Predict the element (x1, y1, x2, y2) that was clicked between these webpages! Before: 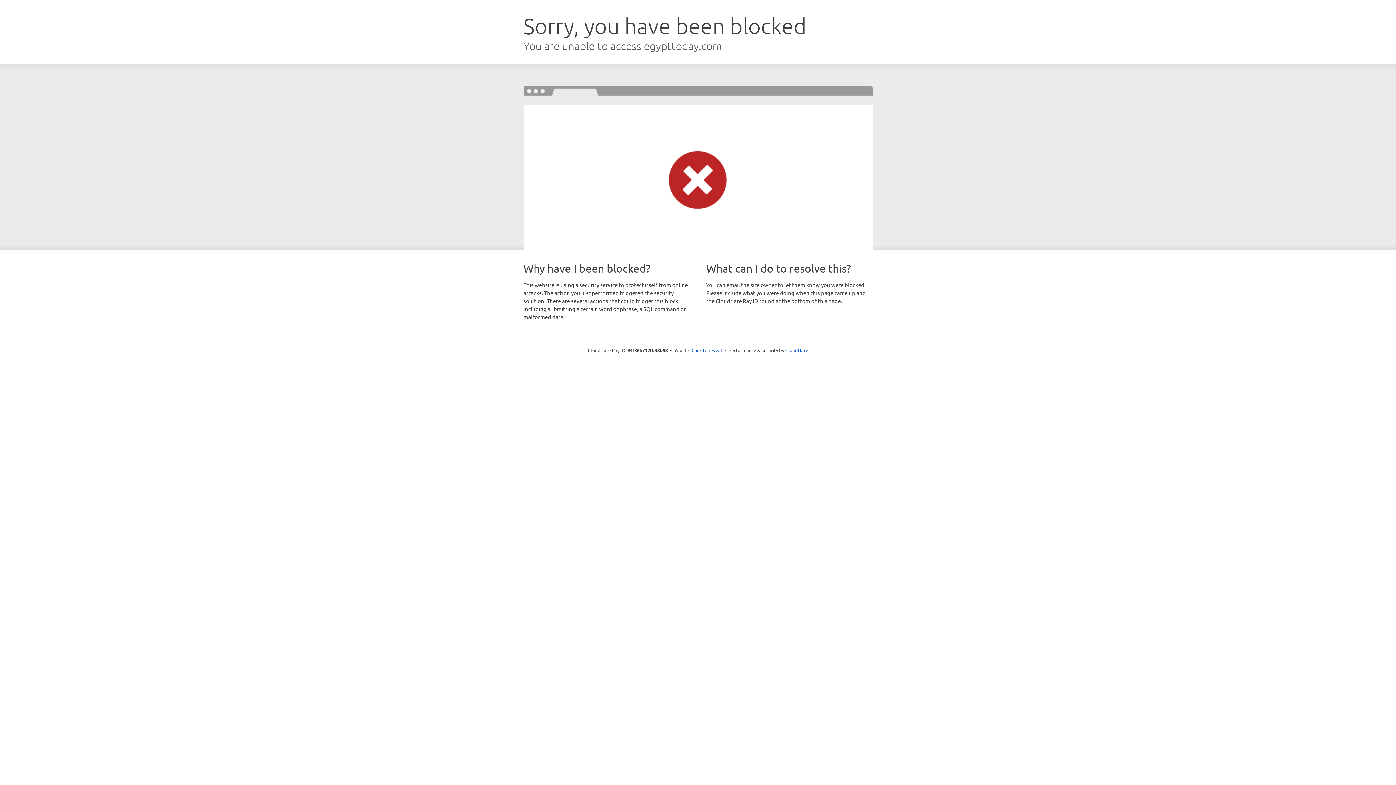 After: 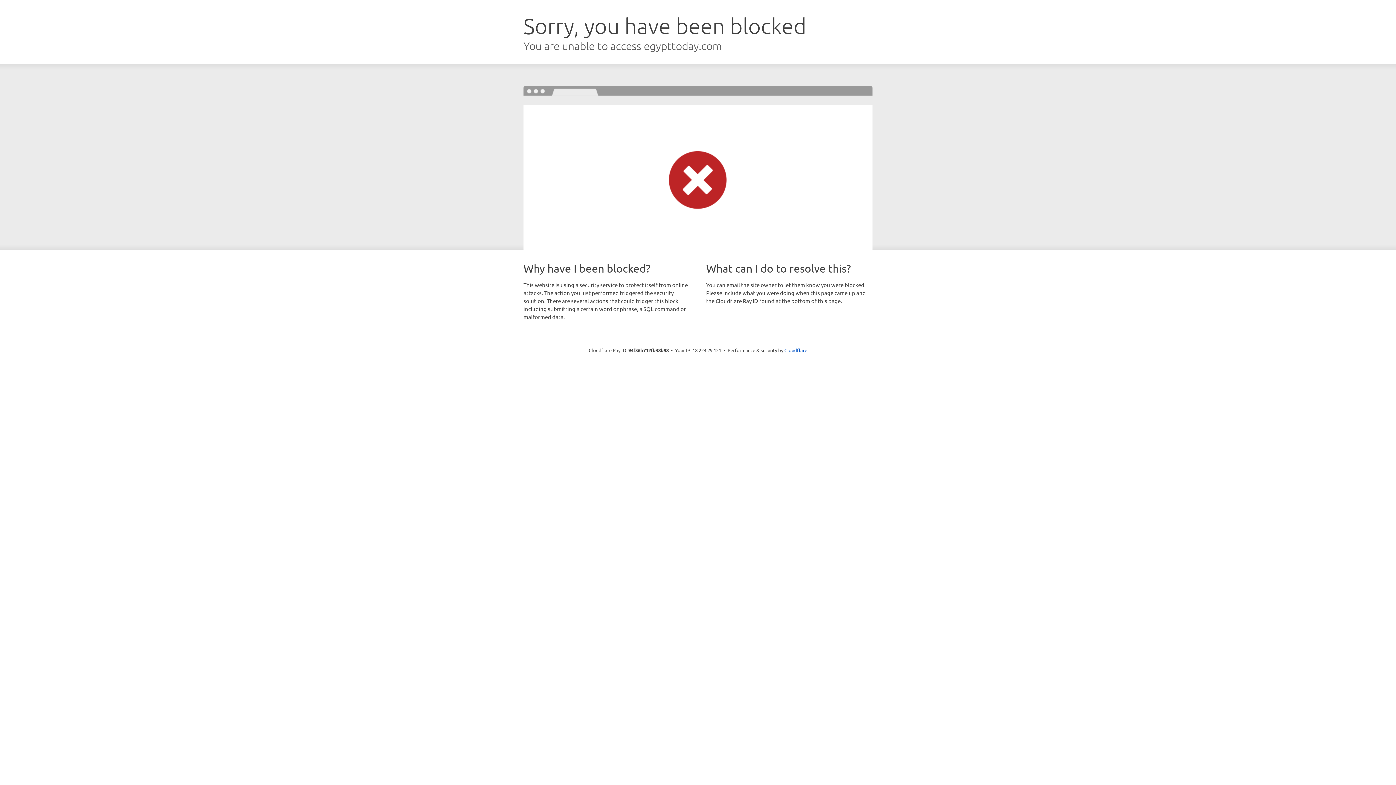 Action: bbox: (691, 346, 722, 353) label: Click to reveal